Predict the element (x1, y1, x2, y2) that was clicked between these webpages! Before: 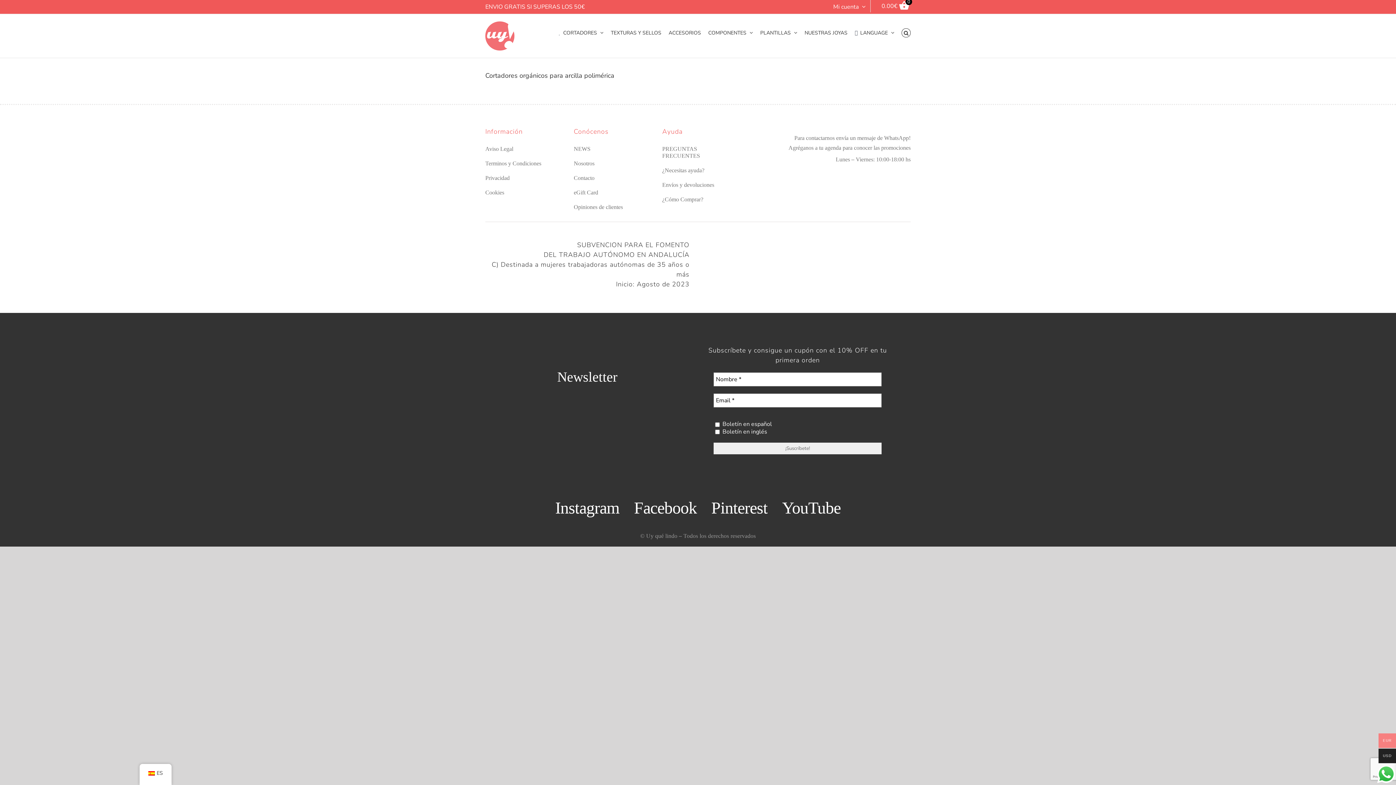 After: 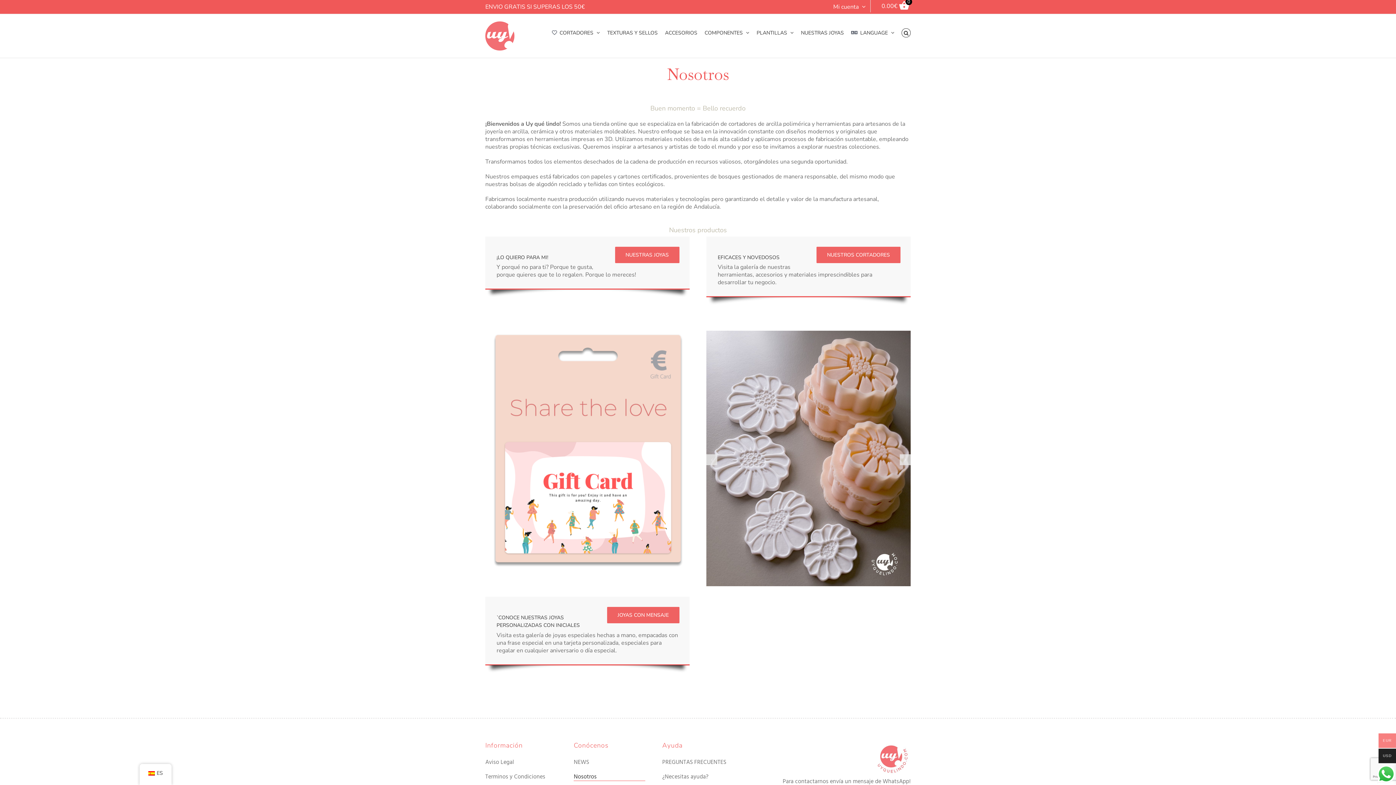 Action: bbox: (573, 160, 645, 167) label: Nosotros